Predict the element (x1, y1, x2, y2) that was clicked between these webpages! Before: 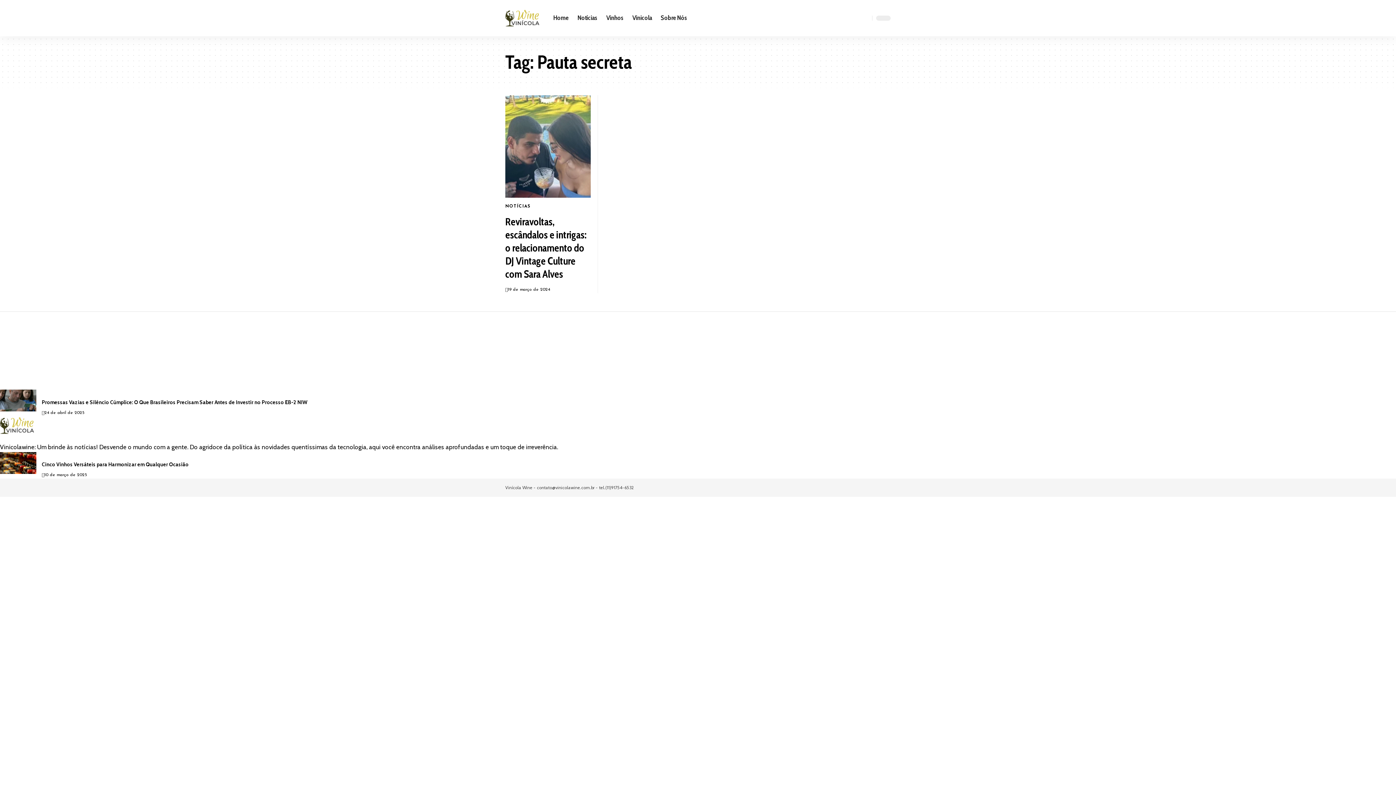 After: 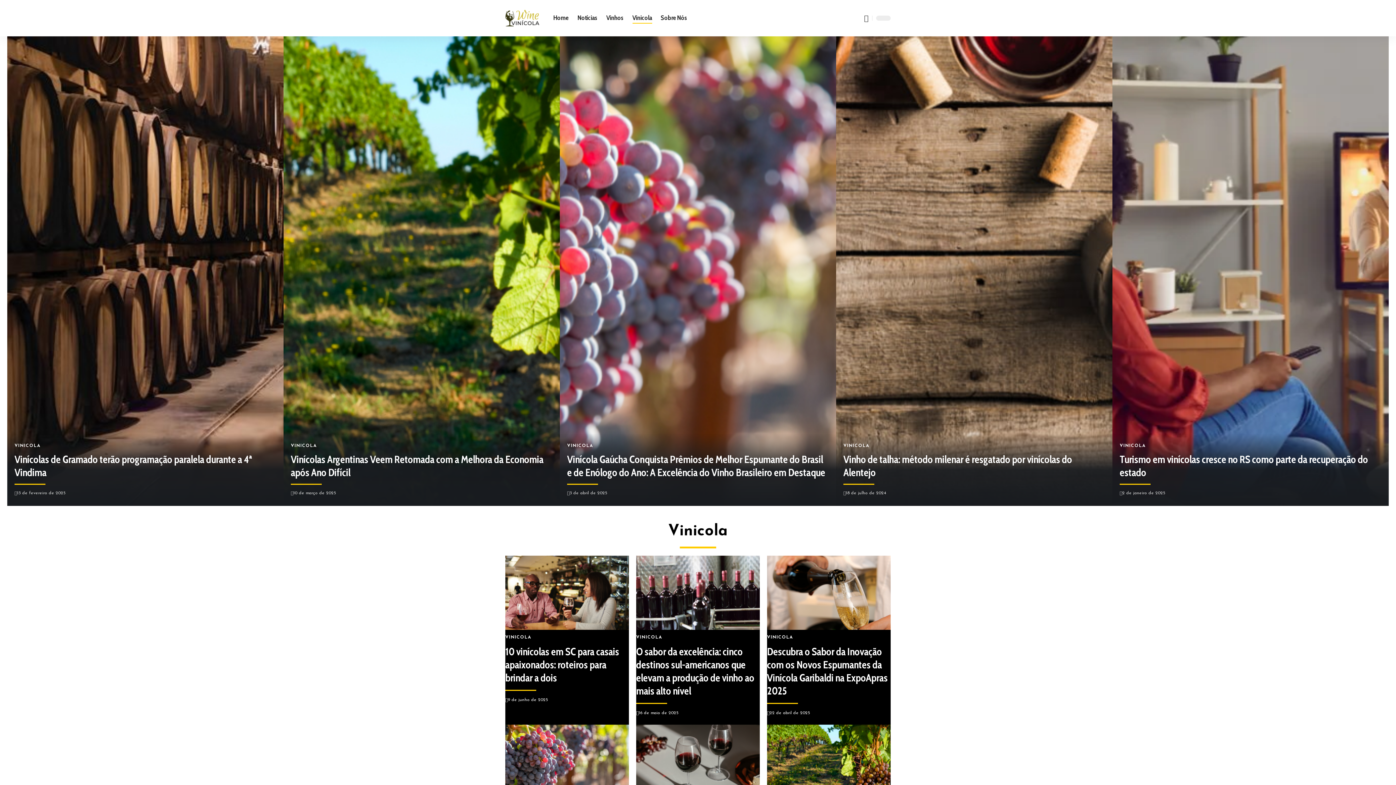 Action: bbox: (628, 0, 656, 36) label: Vinicola